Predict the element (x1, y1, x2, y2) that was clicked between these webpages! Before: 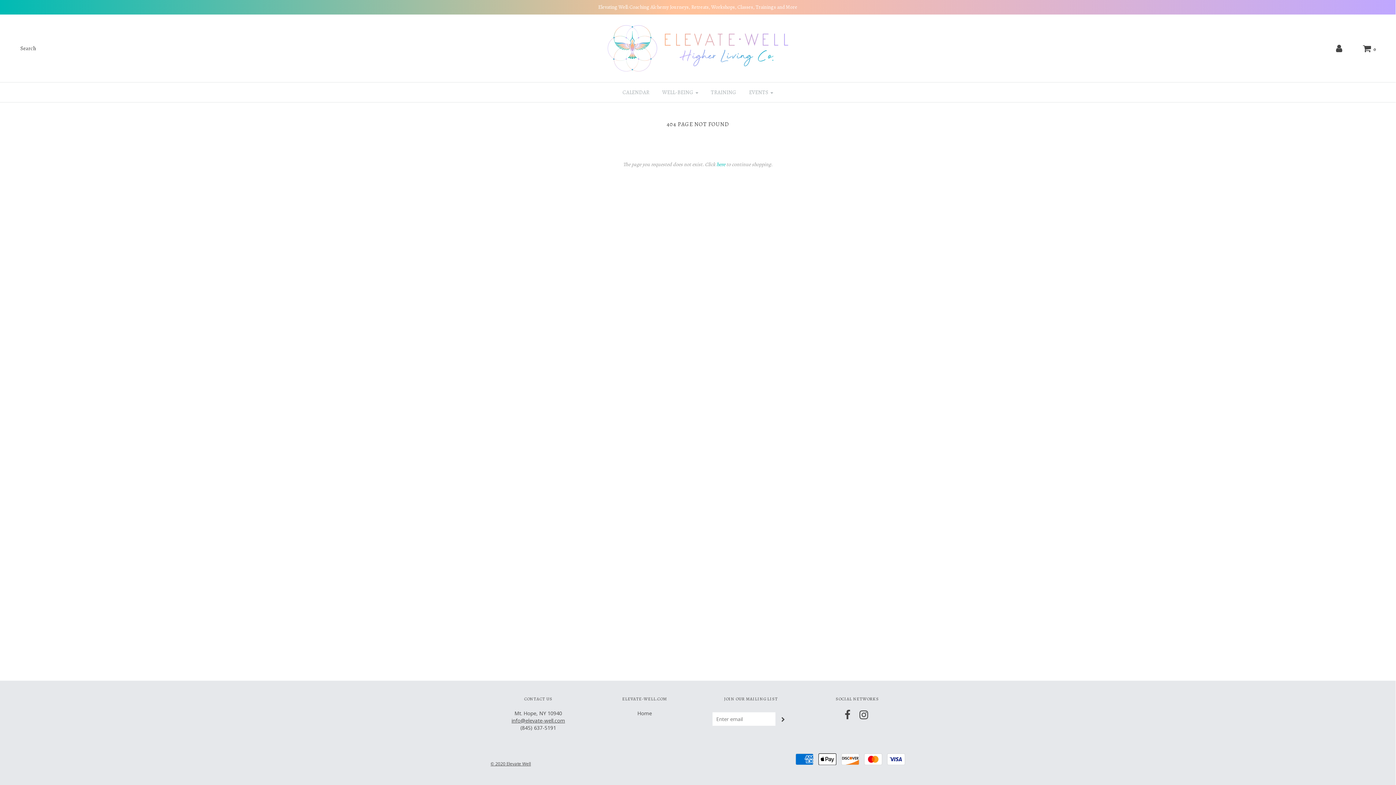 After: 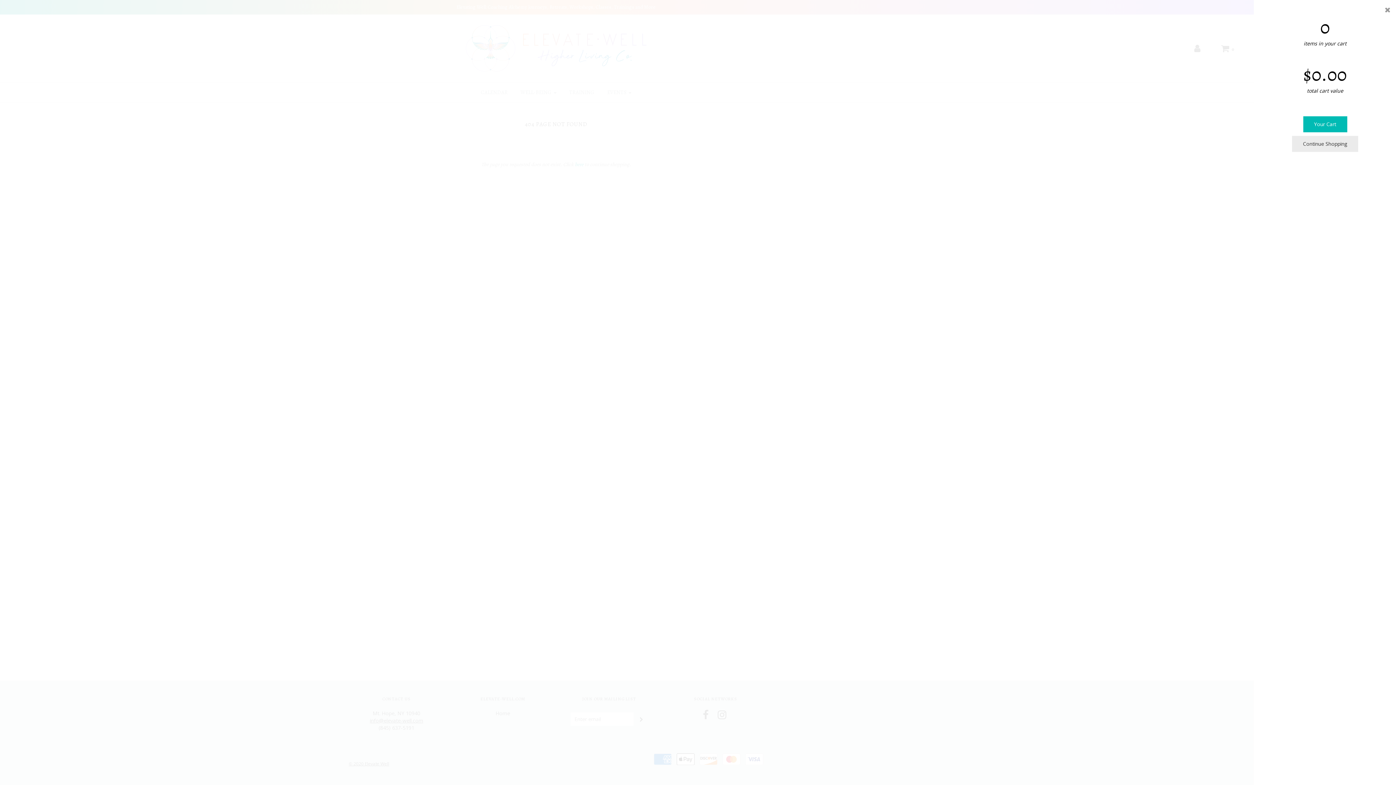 Action: bbox: (1354, 44, 1386, 52) label:  0